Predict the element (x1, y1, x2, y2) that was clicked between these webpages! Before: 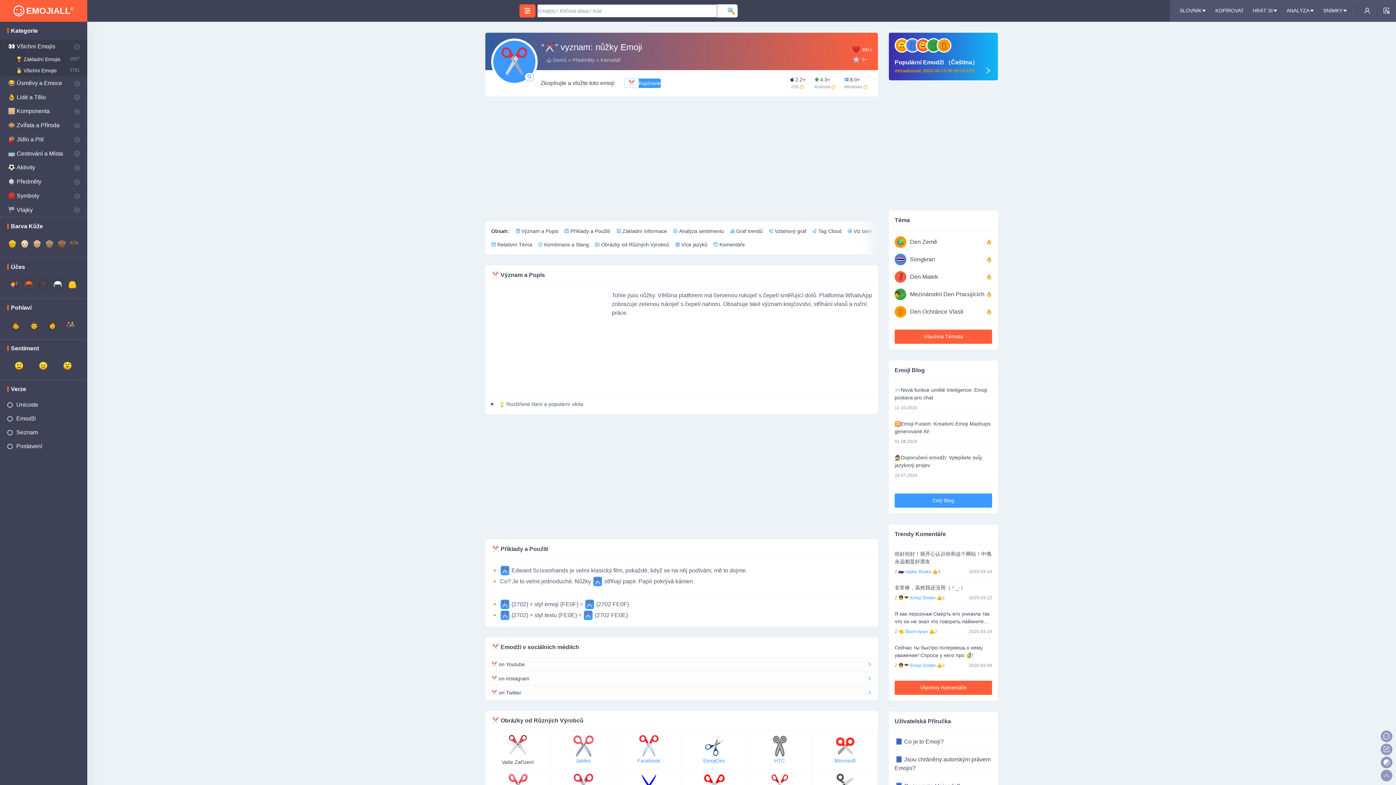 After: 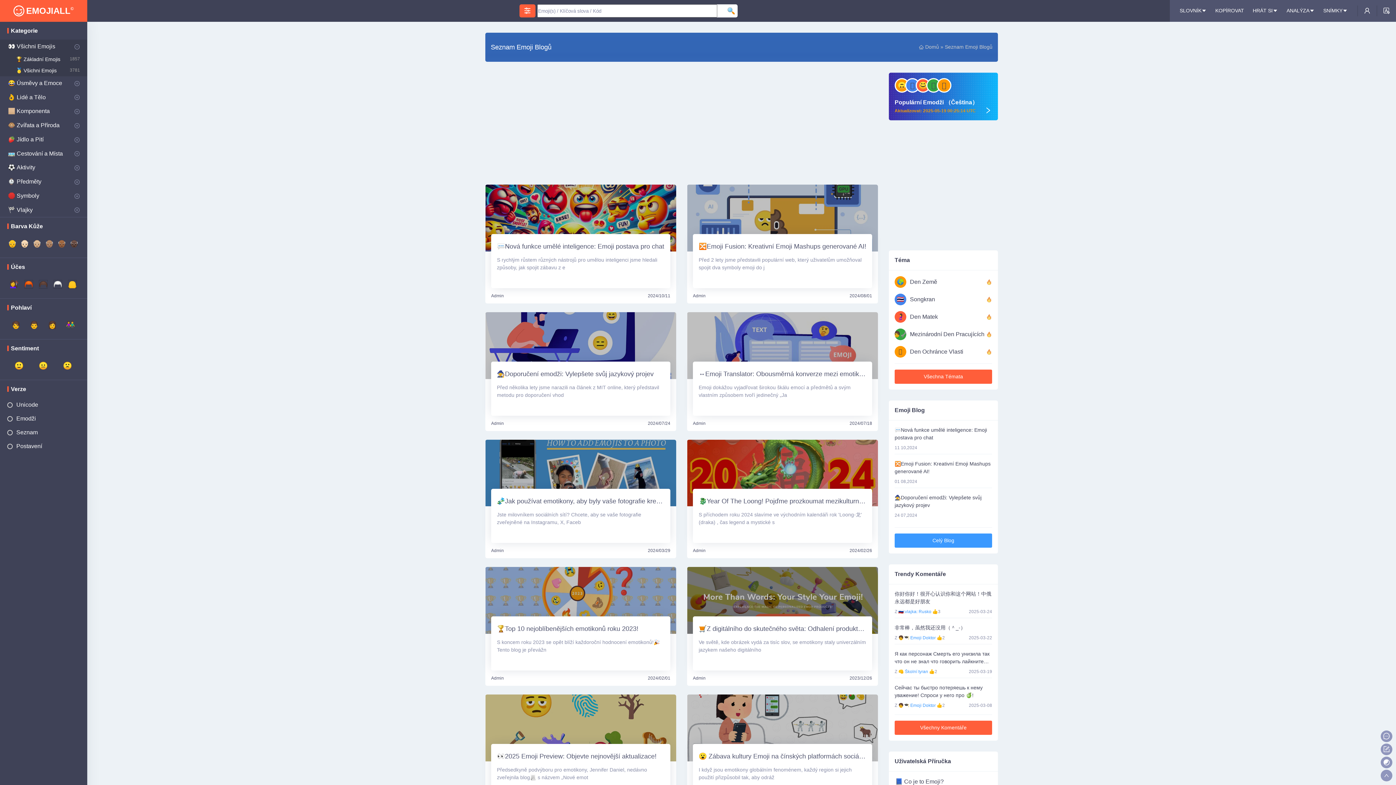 Action: label: Emoji Blog bbox: (894, 367, 925, 373)